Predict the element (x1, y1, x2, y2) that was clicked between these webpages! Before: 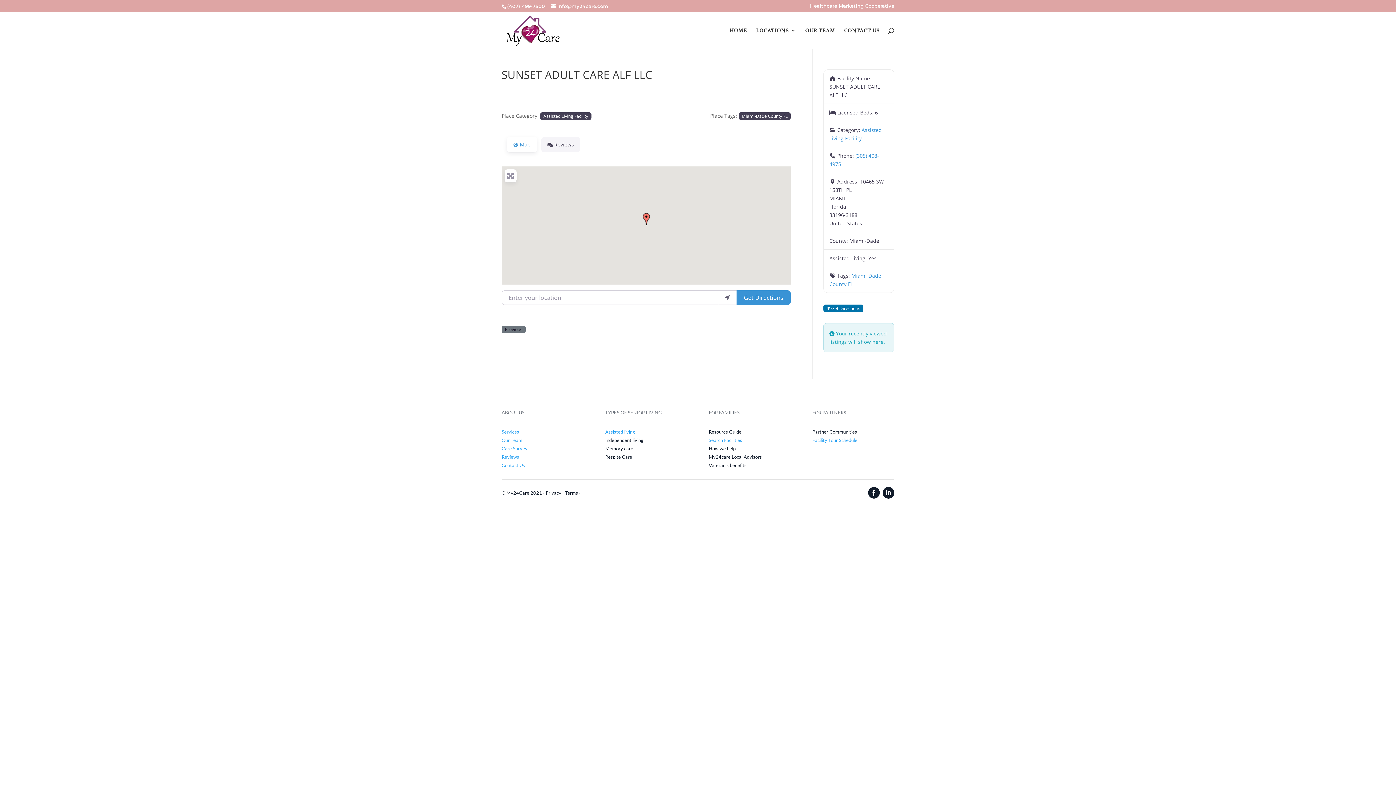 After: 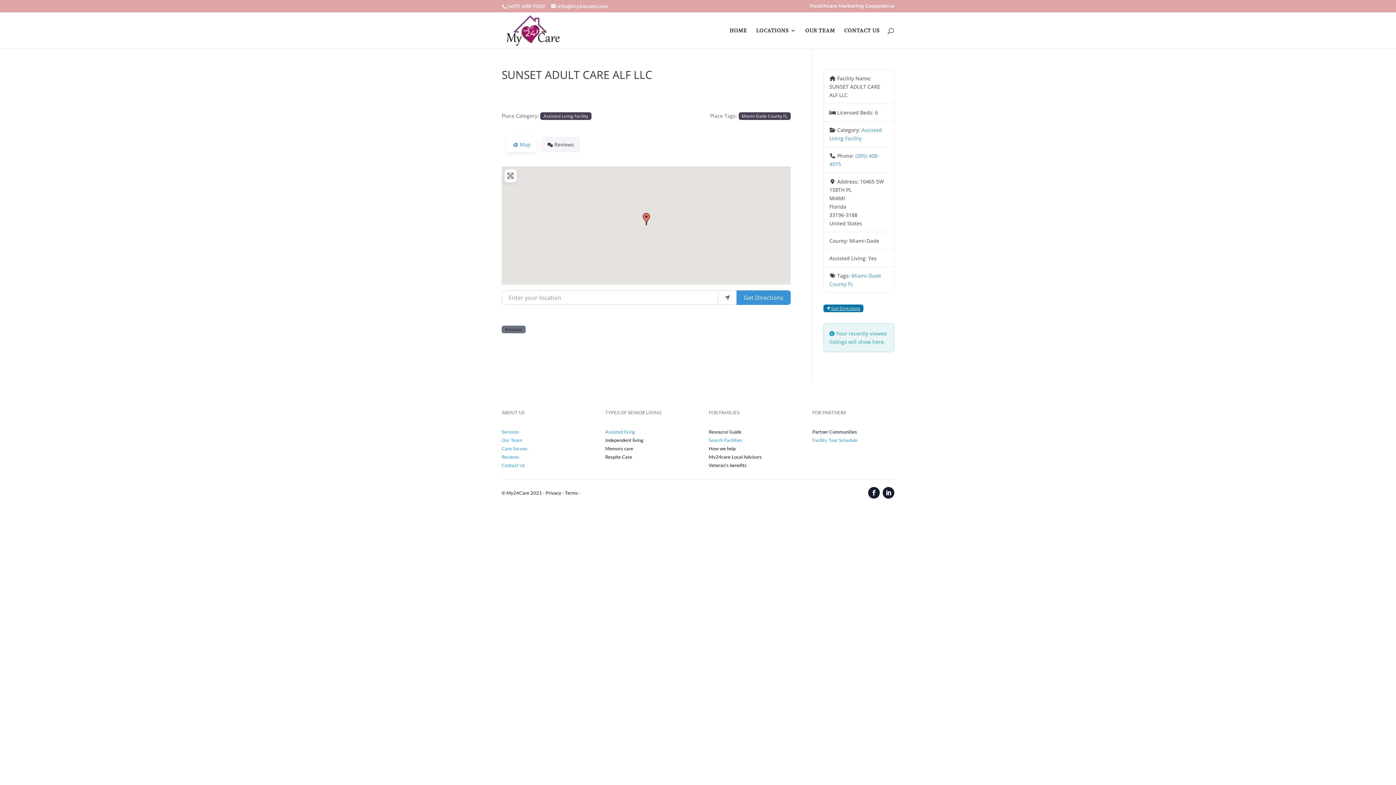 Action: bbox: (823, 304, 863, 312) label:  Get Directions